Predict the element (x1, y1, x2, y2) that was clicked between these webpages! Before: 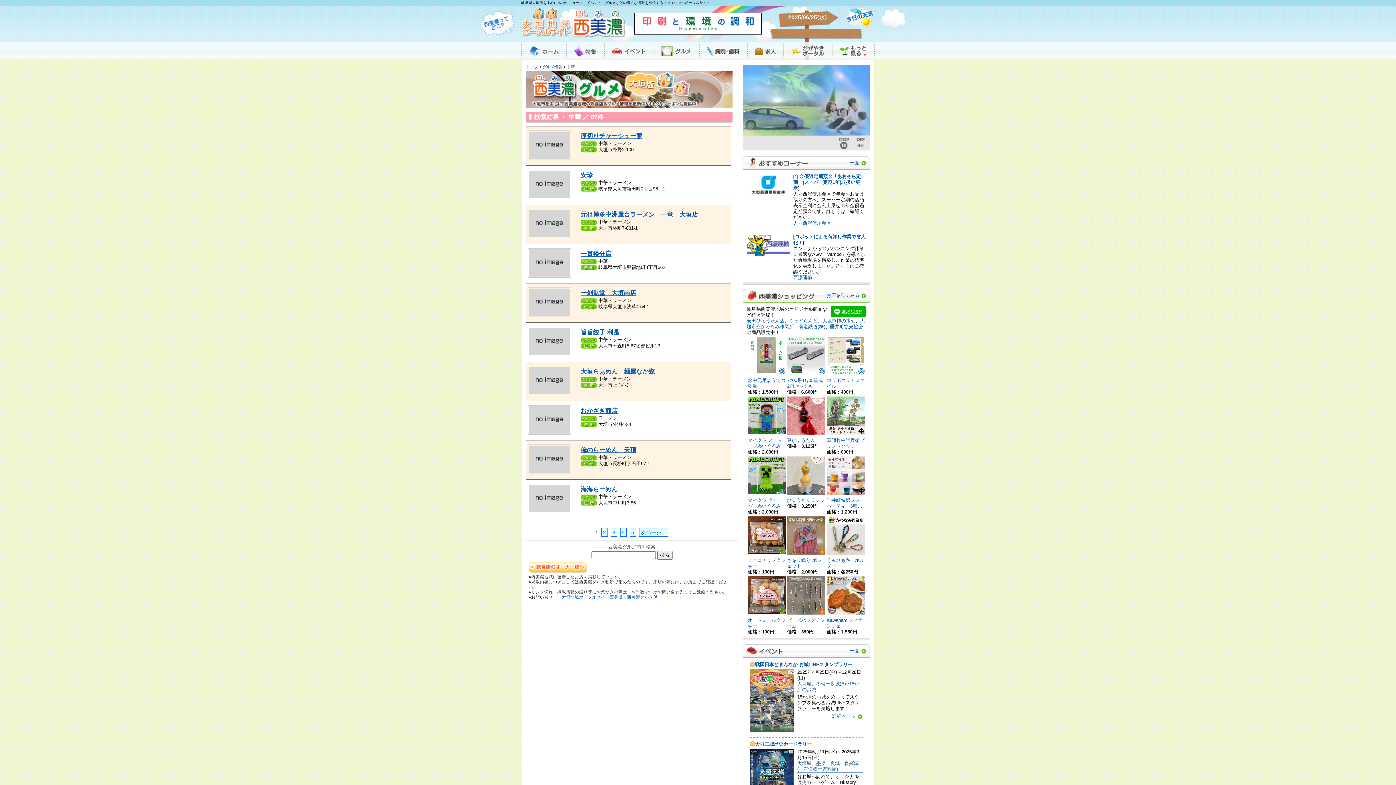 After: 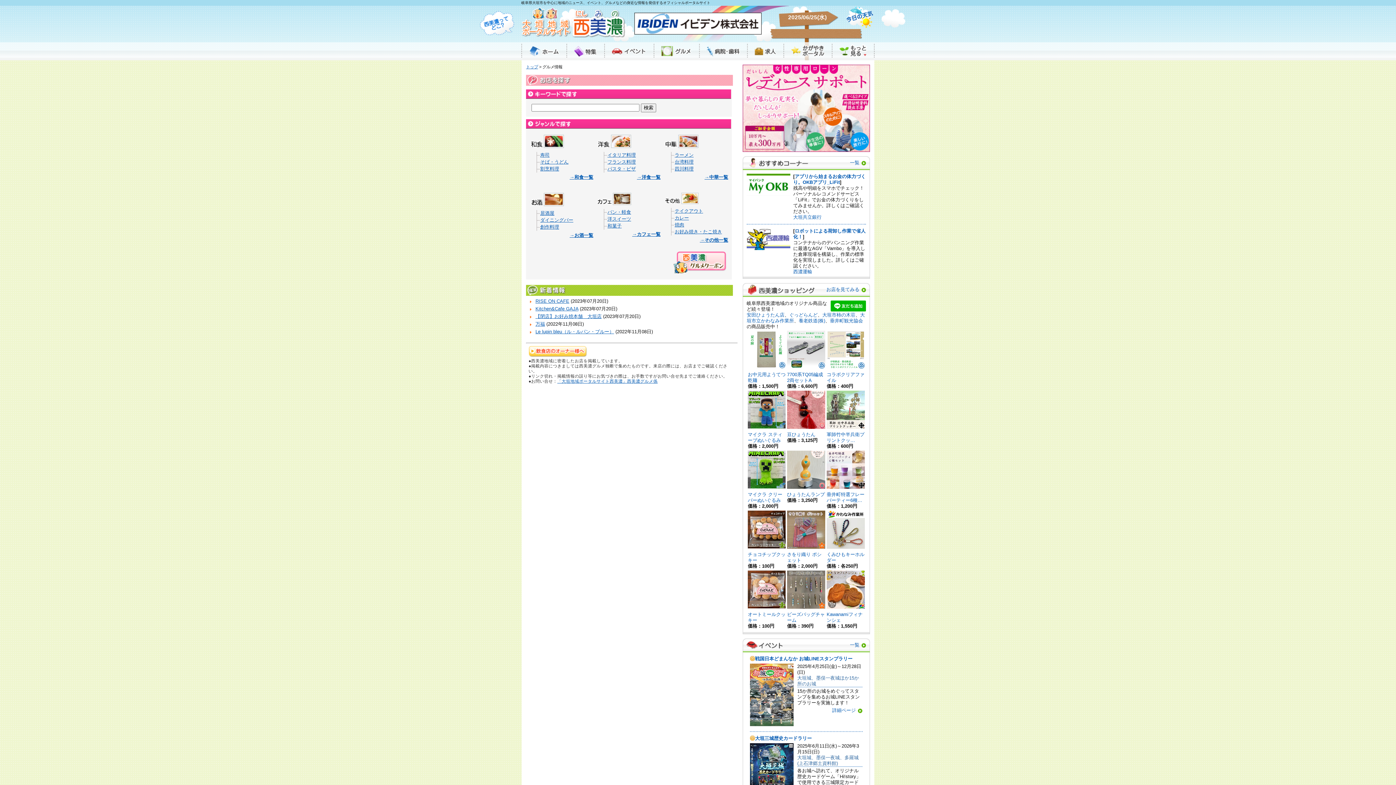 Action: bbox: (653, 42, 699, 60)